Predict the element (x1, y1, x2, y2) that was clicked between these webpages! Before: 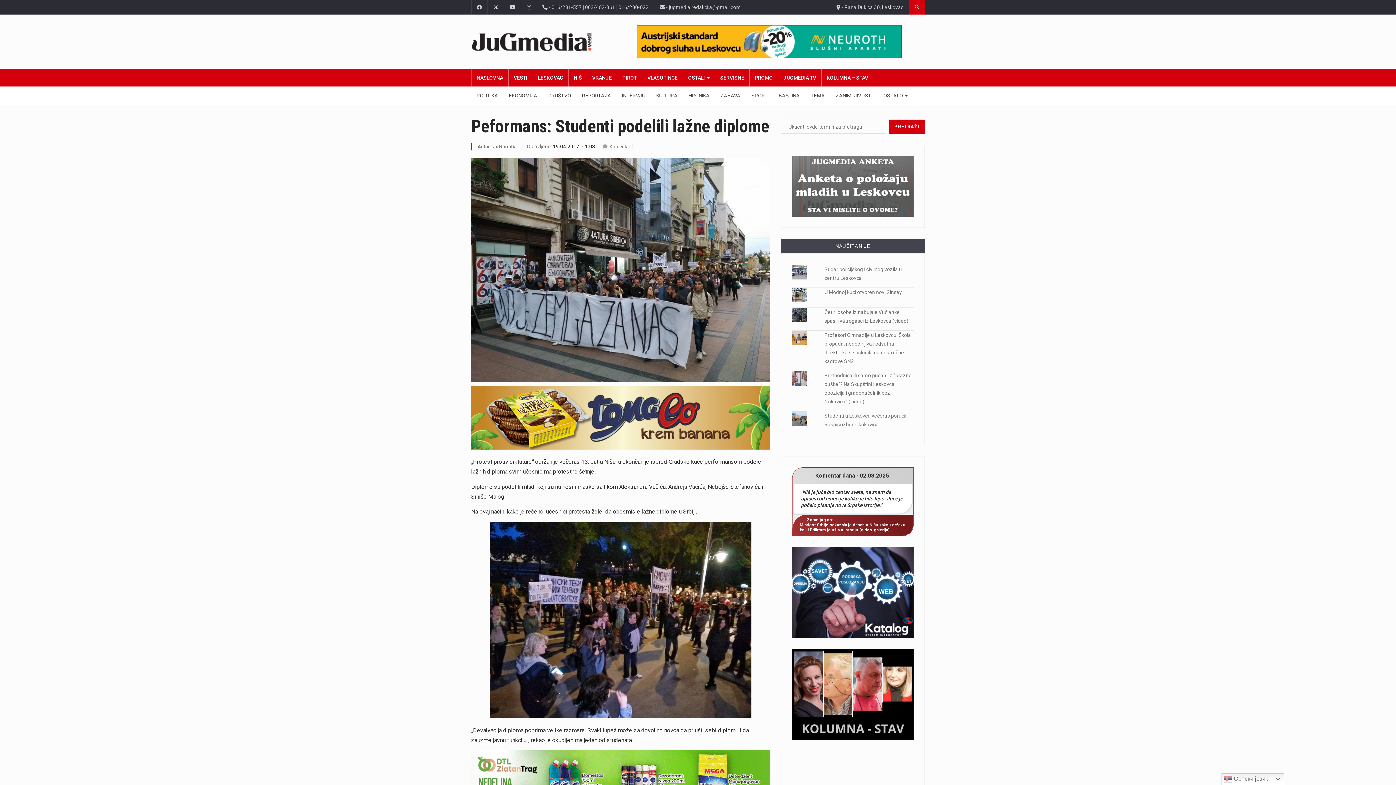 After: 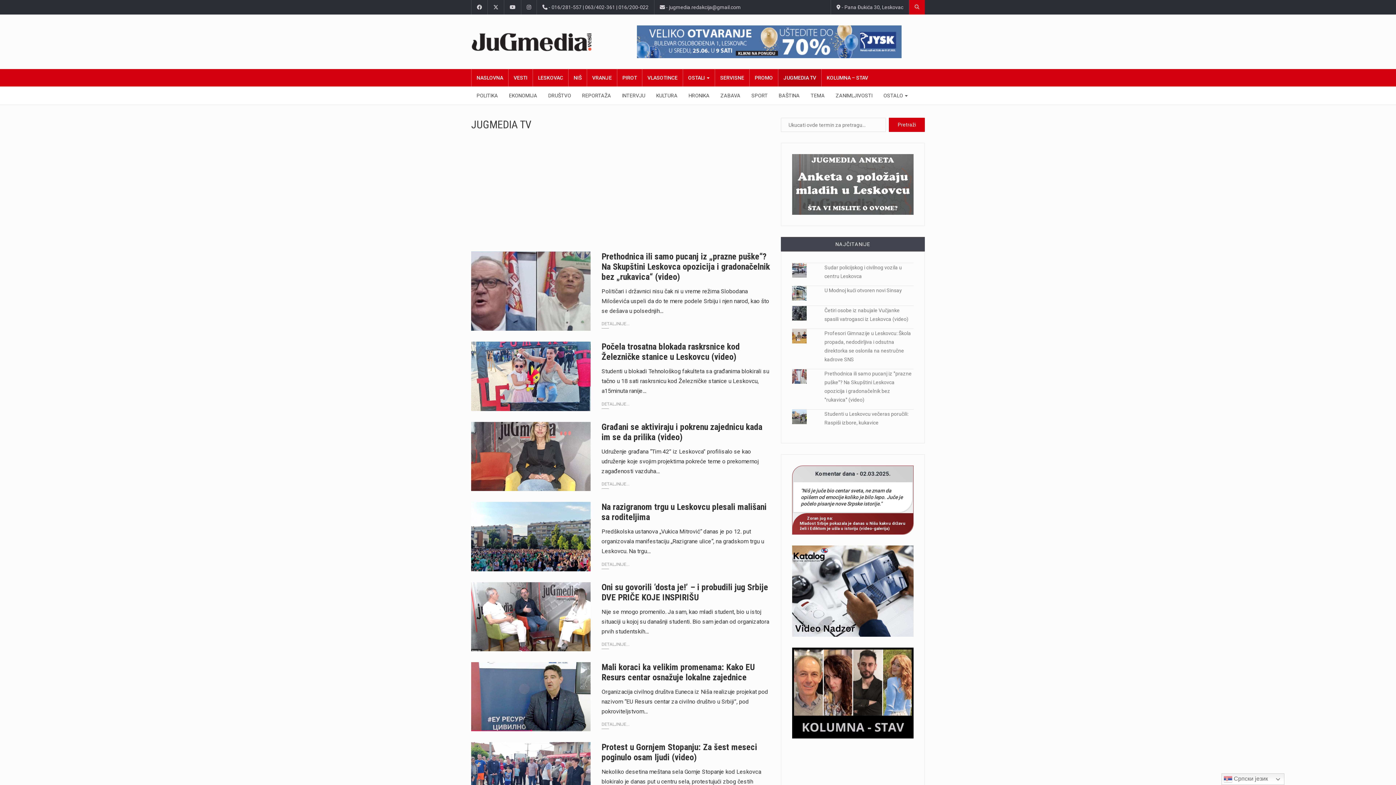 Action: label: JUGMEDIA TV bbox: (778, 69, 821, 86)